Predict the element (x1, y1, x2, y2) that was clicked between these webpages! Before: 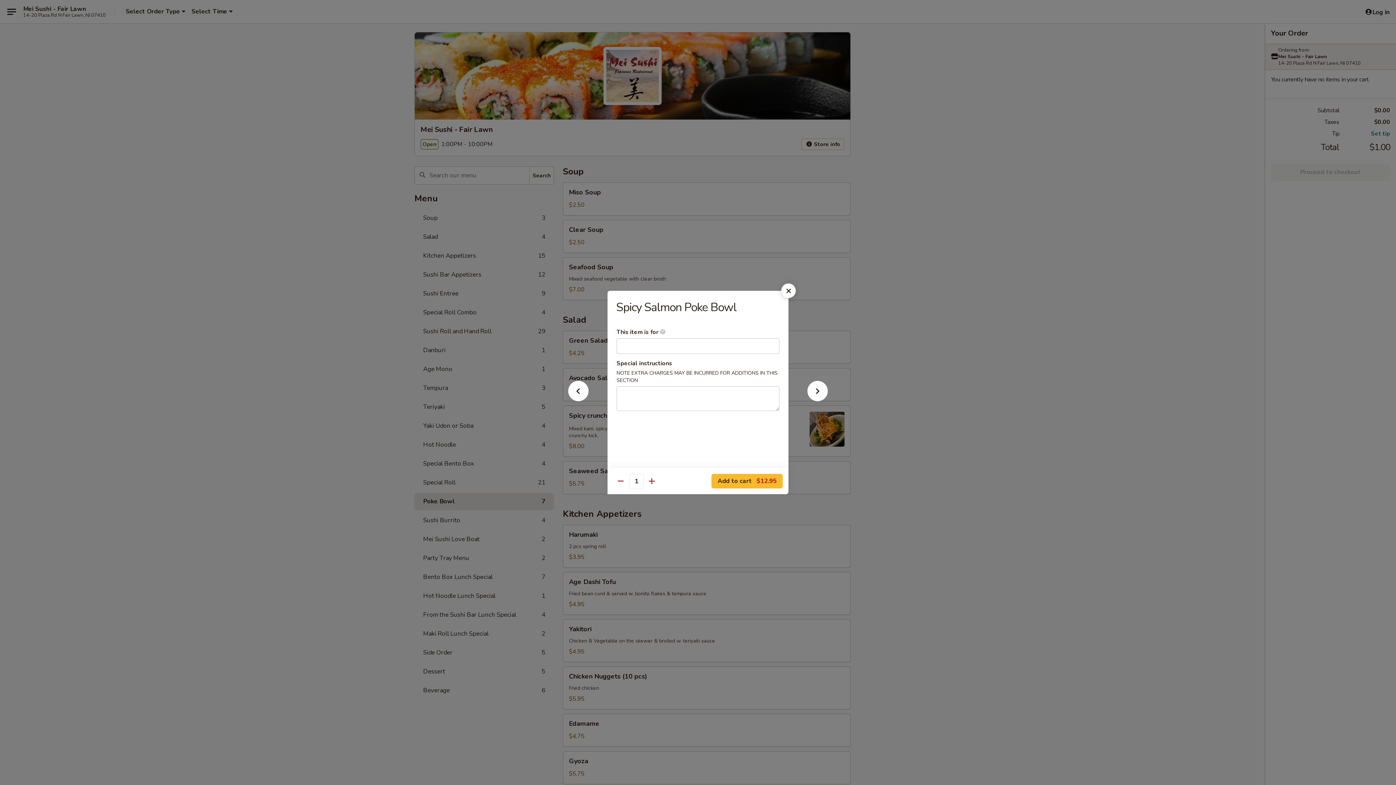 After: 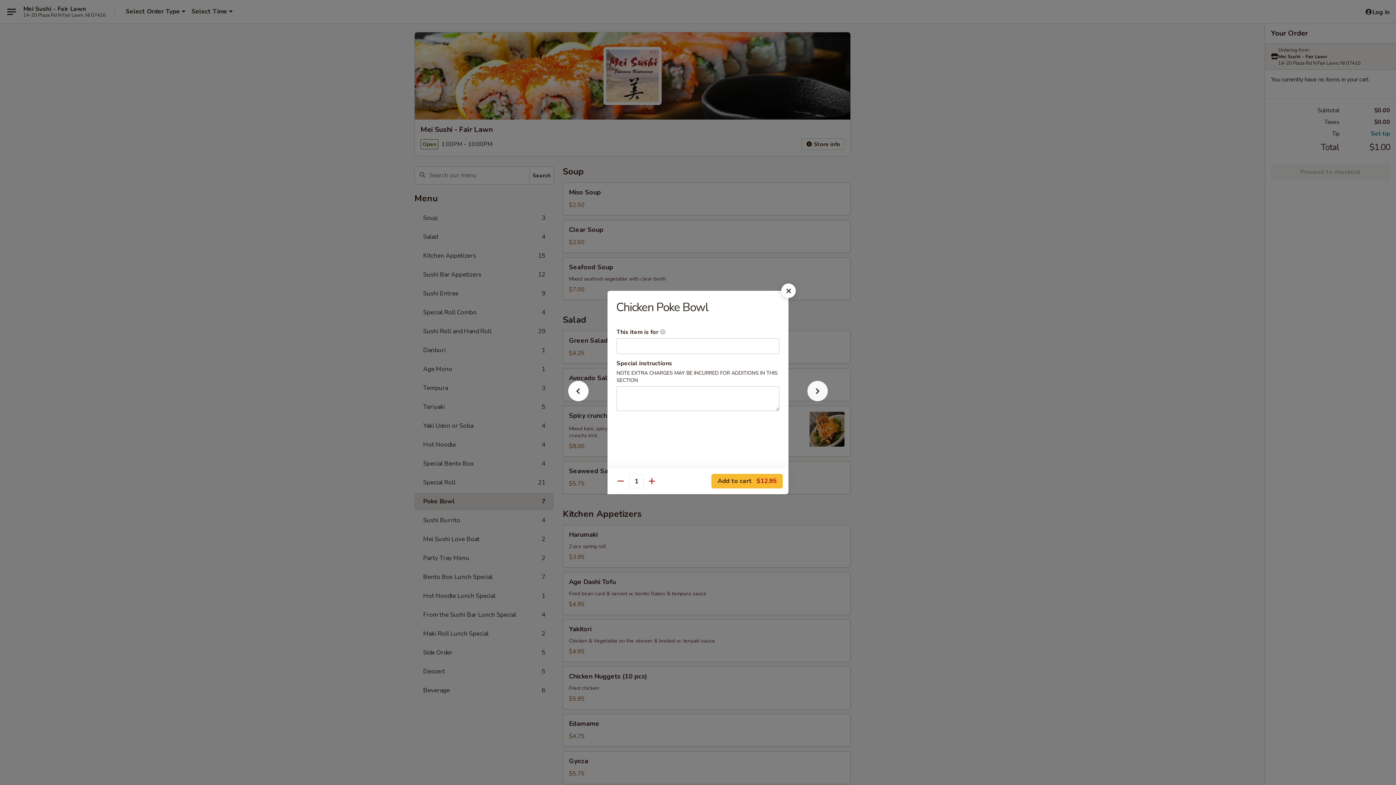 Action: bbox: (796, 392, 839, 405)